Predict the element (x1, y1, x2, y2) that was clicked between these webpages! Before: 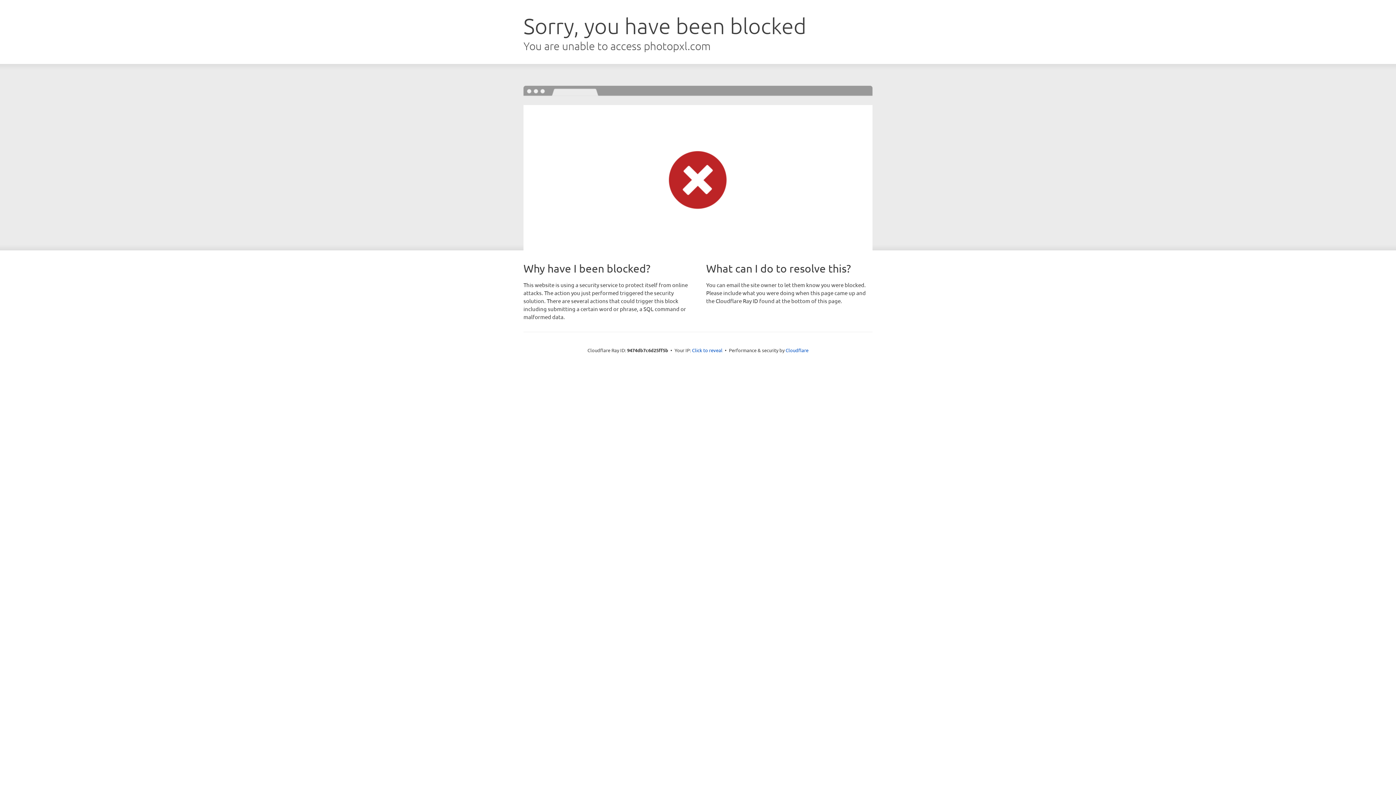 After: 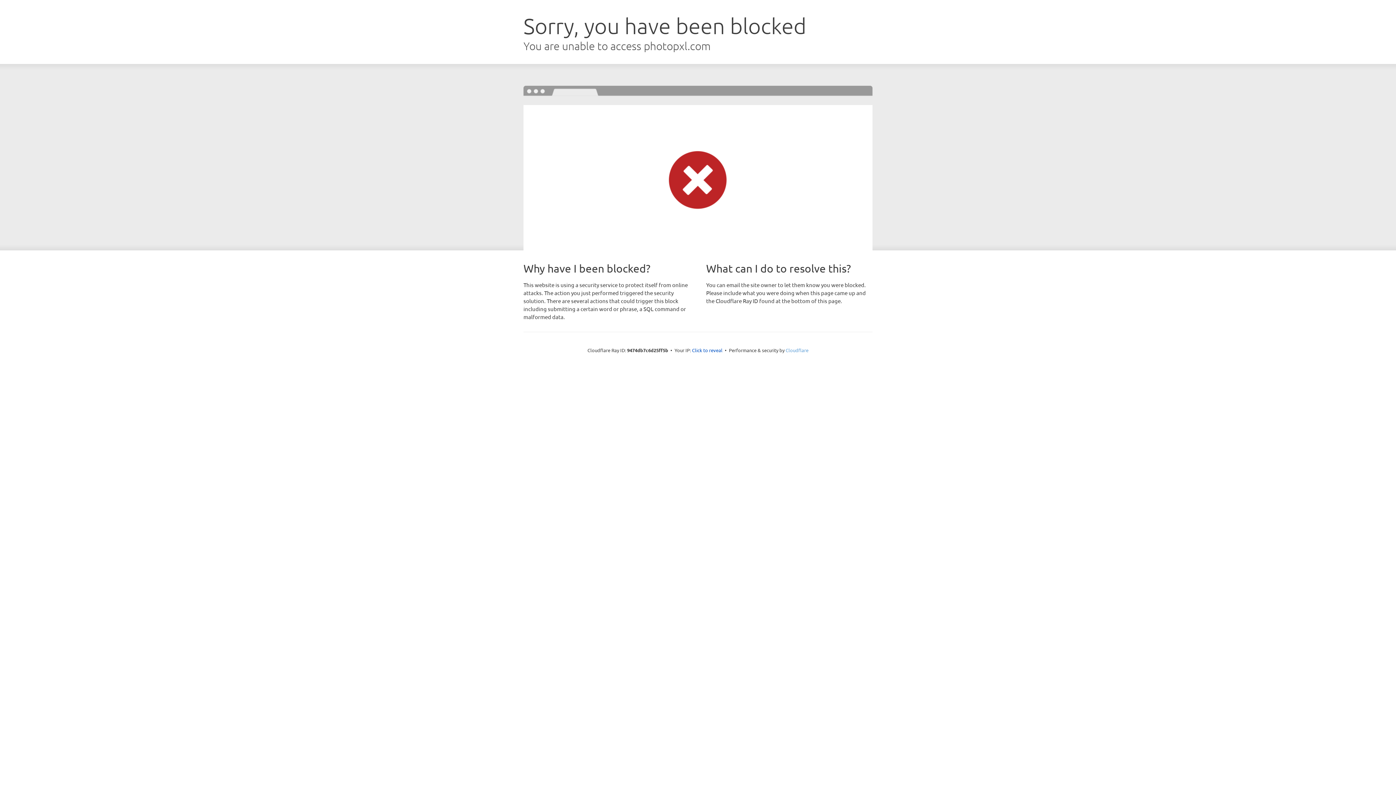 Action: bbox: (785, 347, 808, 353) label: Cloudflare